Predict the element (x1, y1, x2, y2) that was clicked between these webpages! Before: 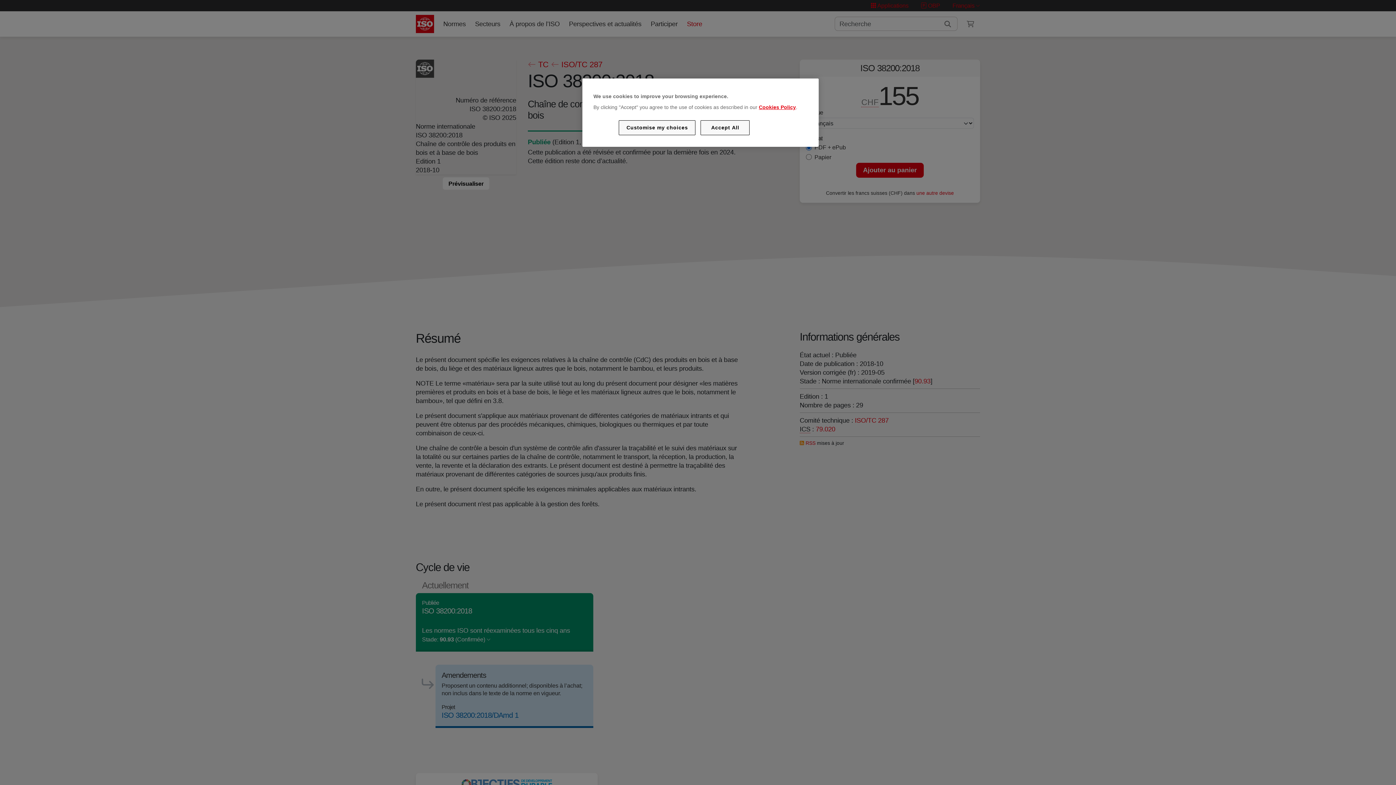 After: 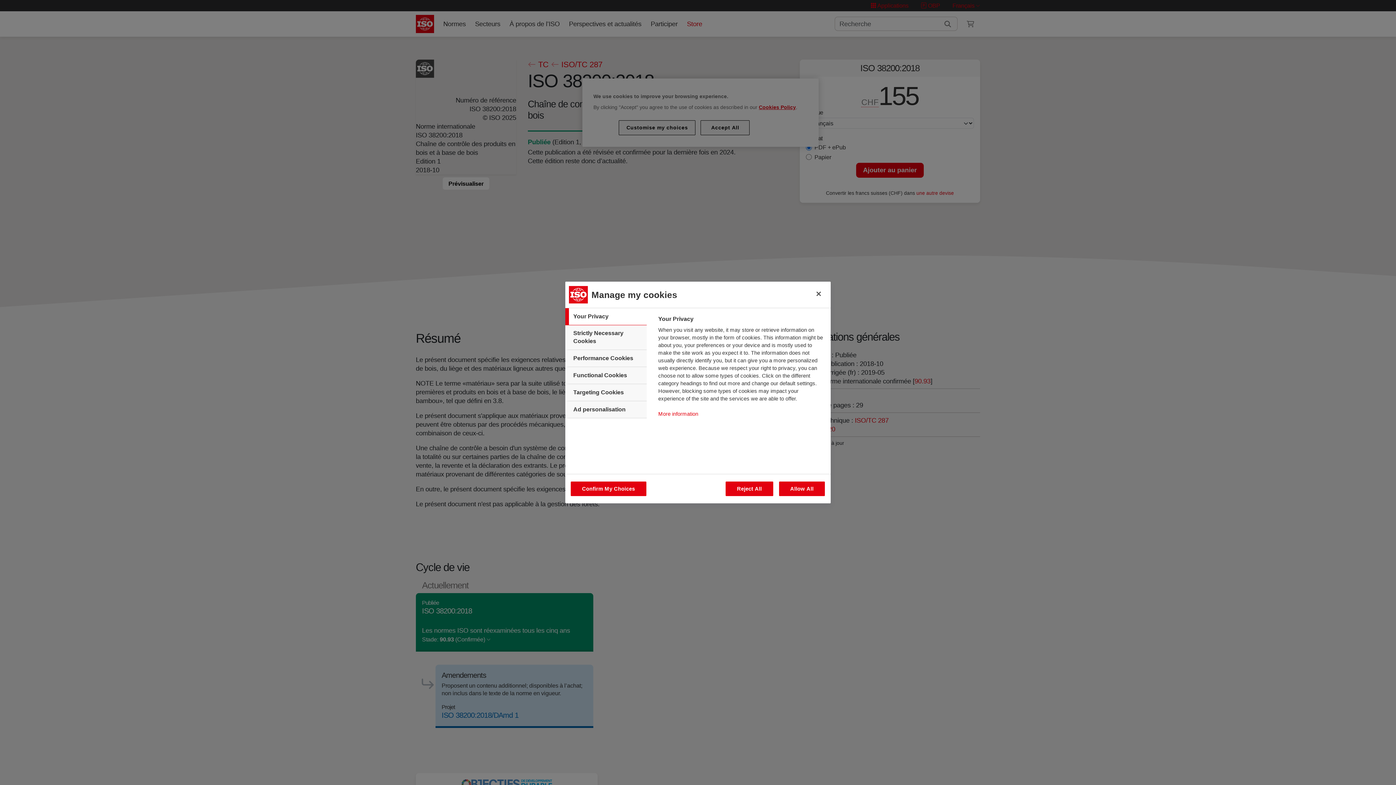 Action: label: Customise my choices bbox: (619, 120, 695, 135)